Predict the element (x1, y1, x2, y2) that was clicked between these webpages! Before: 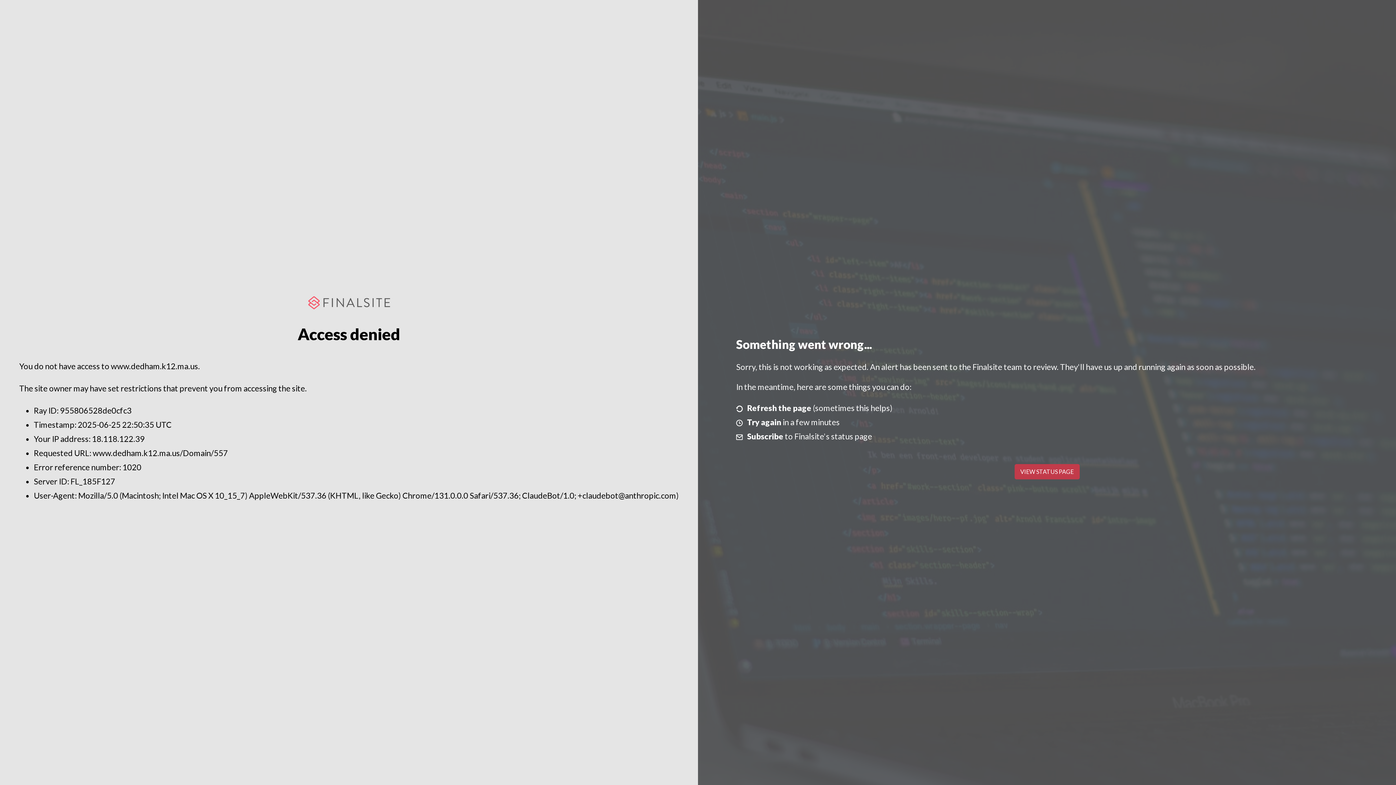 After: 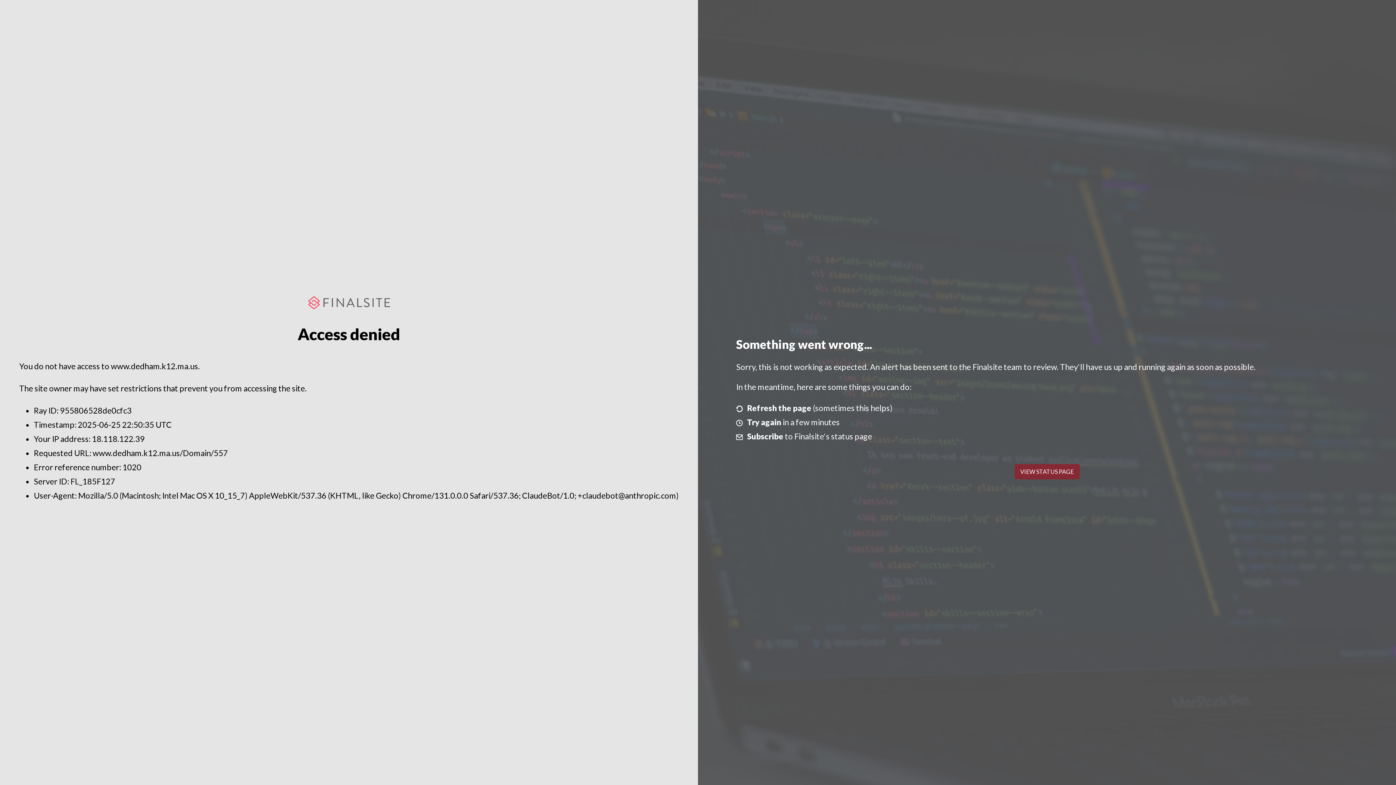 Action: bbox: (1014, 464, 1079, 479) label: VIEW STATUS PAGE